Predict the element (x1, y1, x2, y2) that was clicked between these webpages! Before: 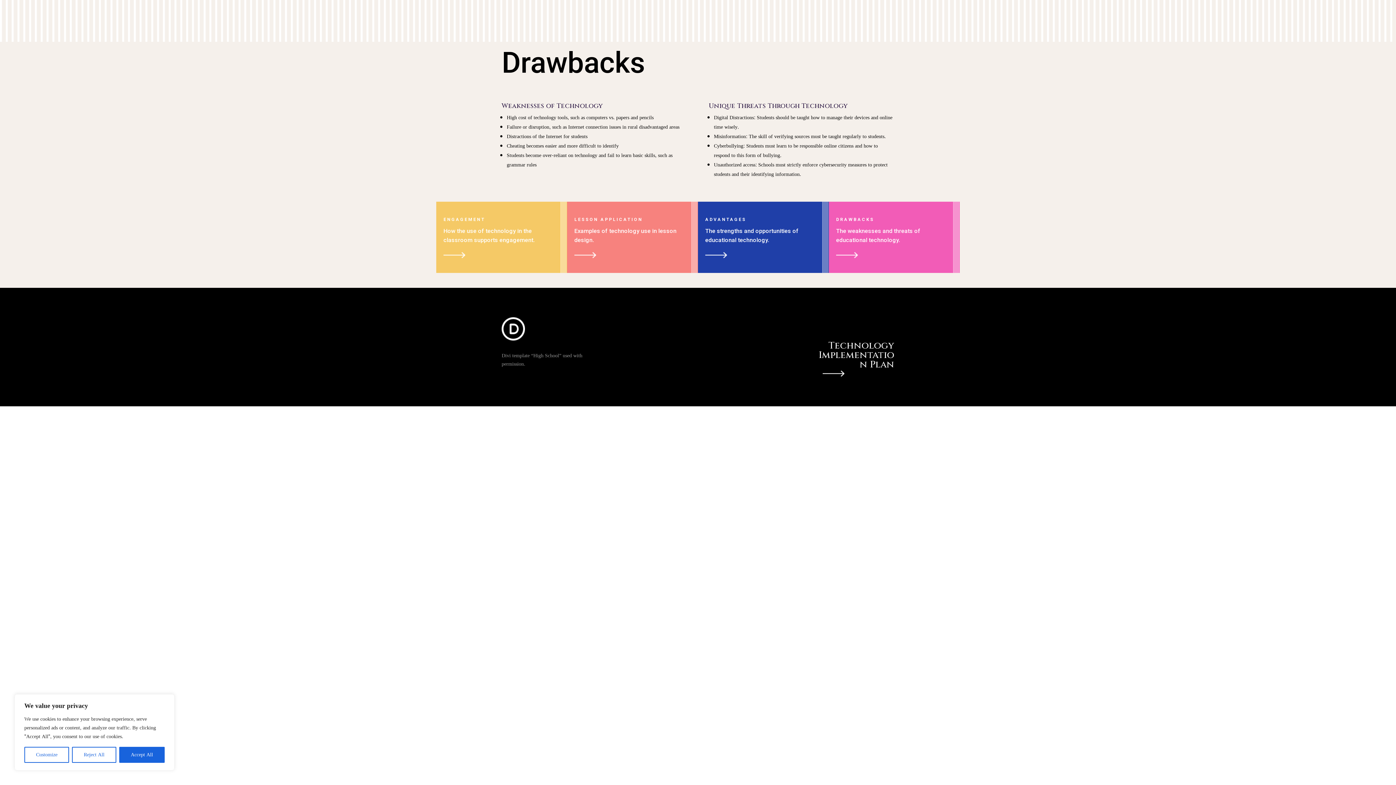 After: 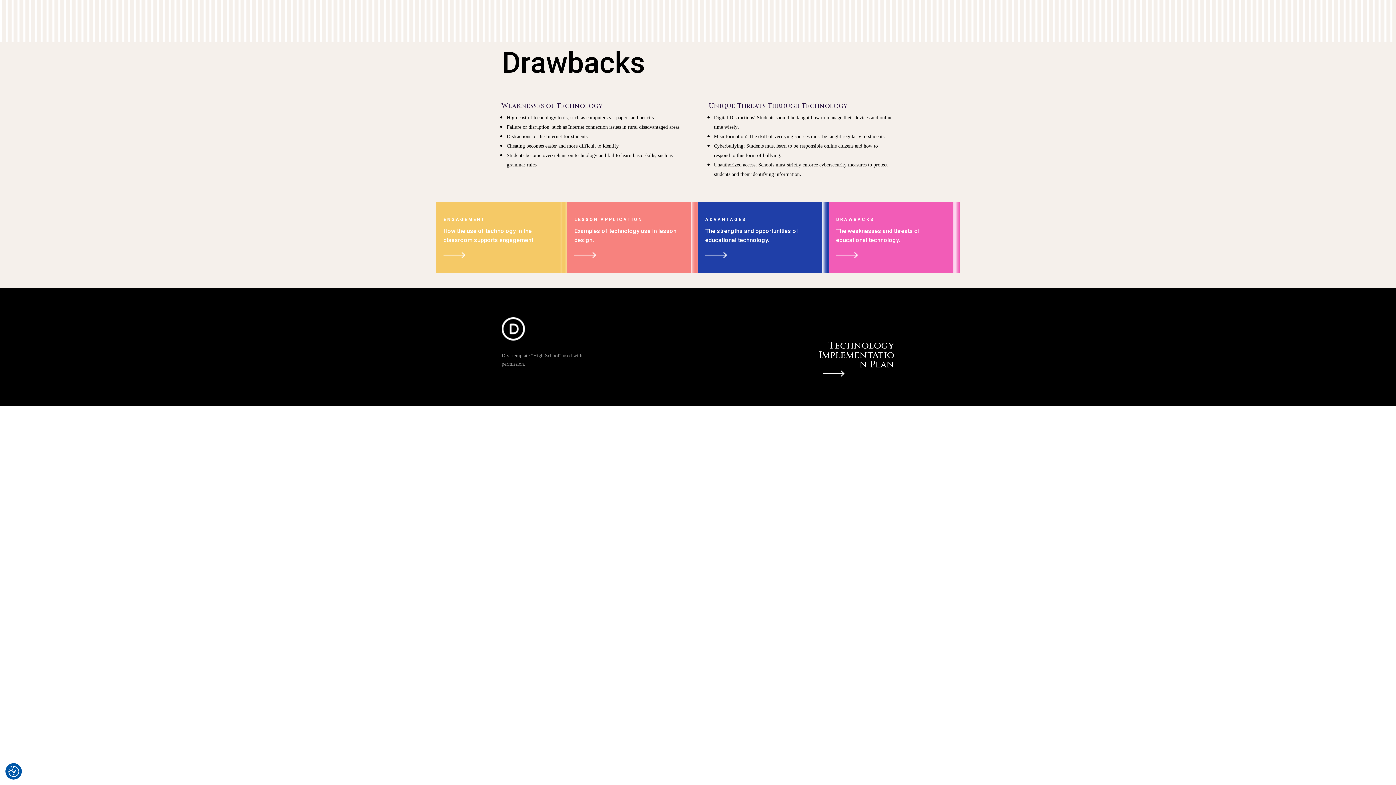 Action: bbox: (119, 747, 164, 763) label: Accept All